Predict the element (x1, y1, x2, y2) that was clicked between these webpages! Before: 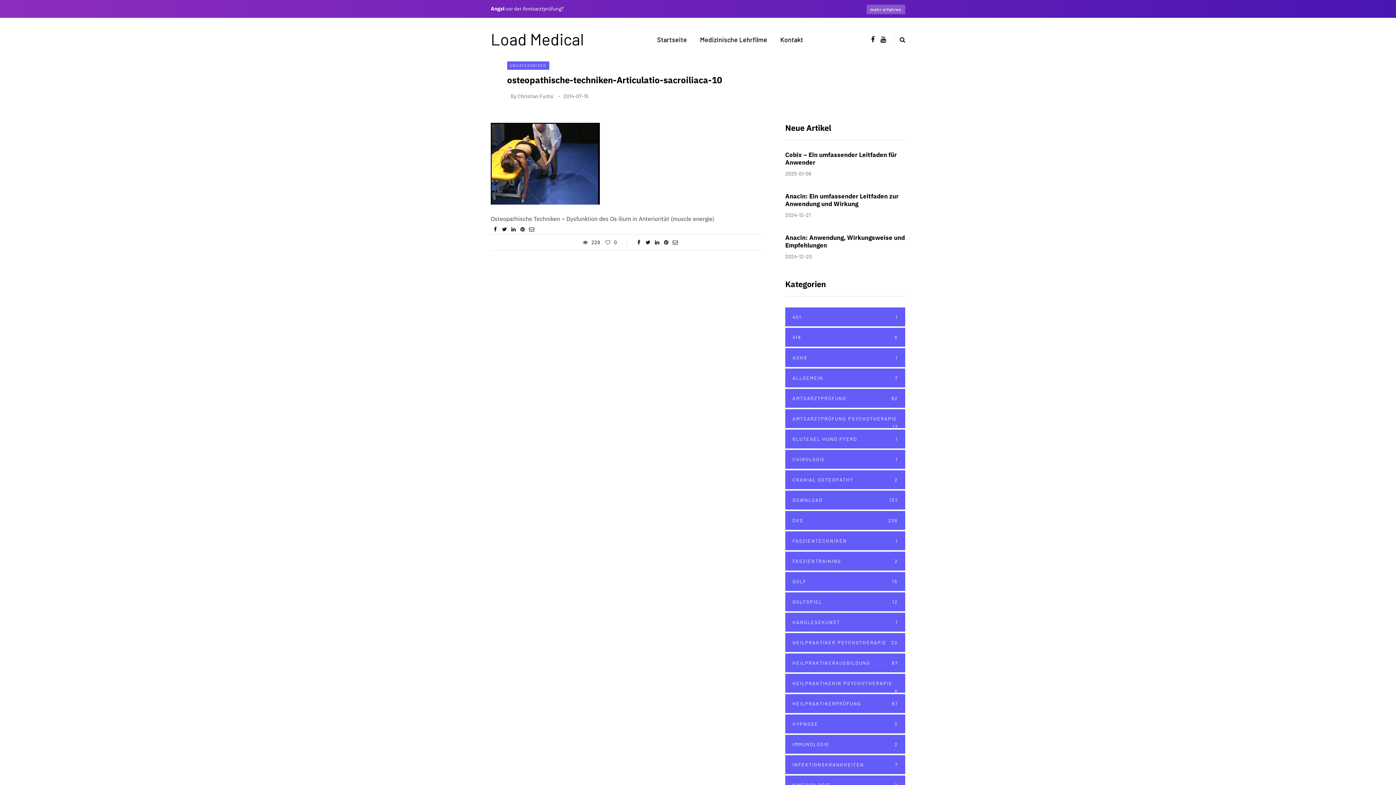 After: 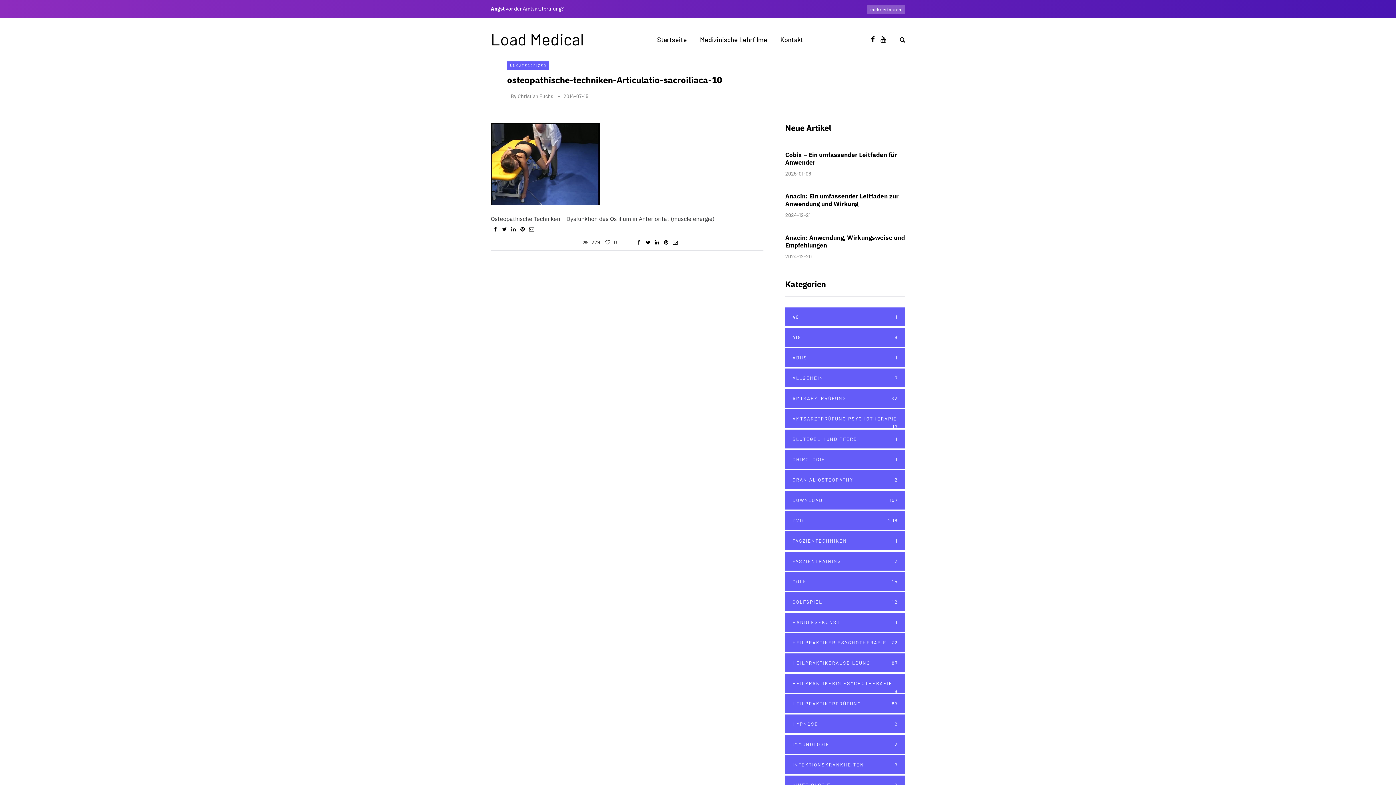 Action: bbox: (507, 61, 549, 69) label: UNCATEGORIZED